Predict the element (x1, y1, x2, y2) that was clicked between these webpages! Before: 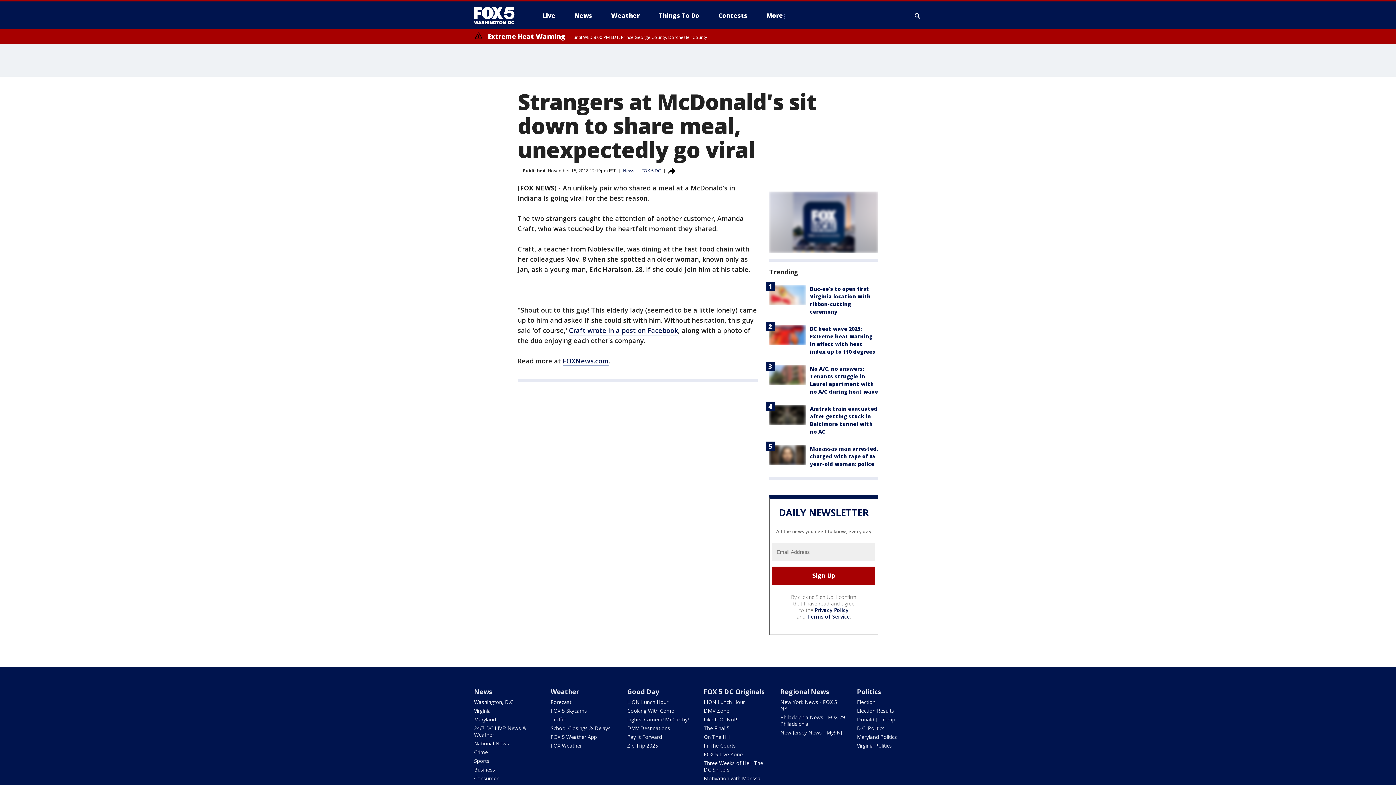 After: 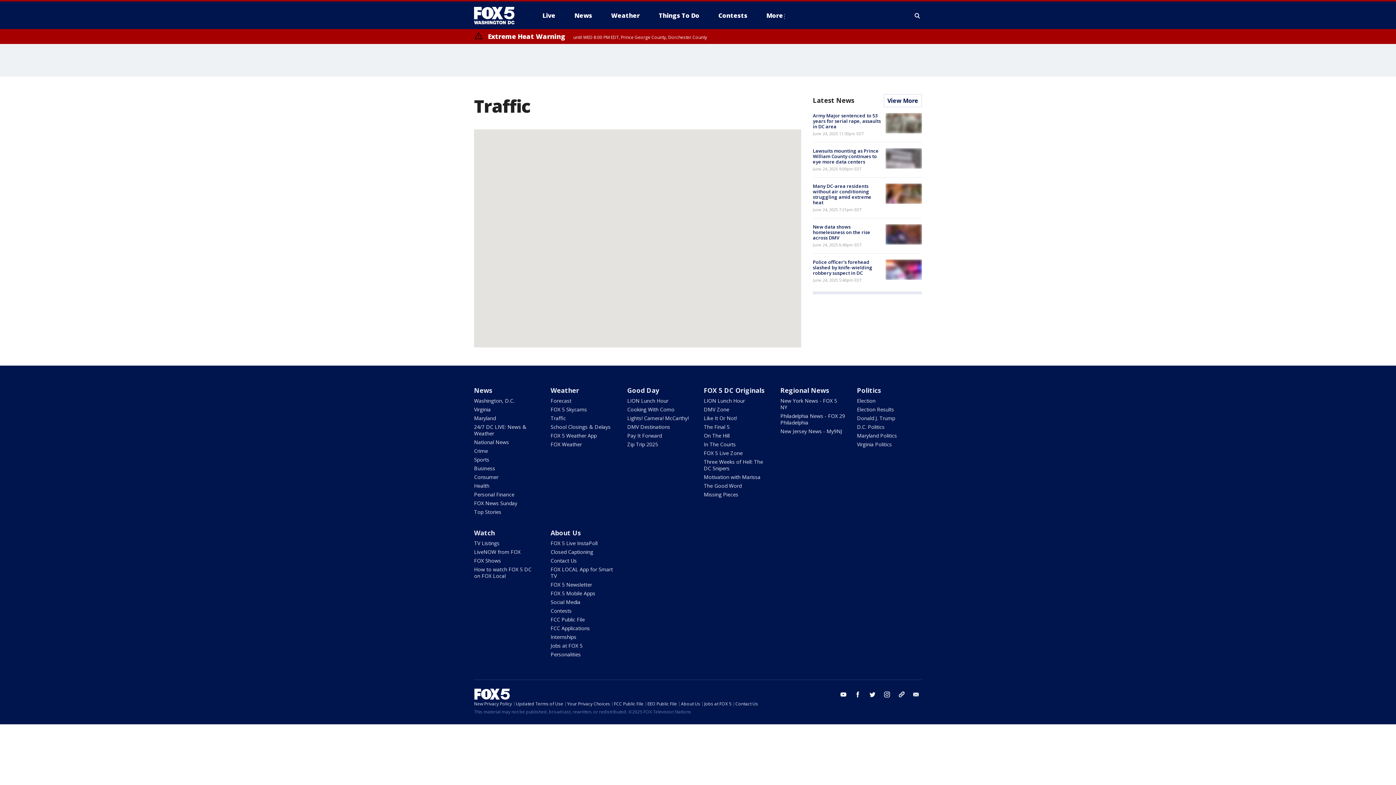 Action: label: Traffic bbox: (550, 716, 566, 723)